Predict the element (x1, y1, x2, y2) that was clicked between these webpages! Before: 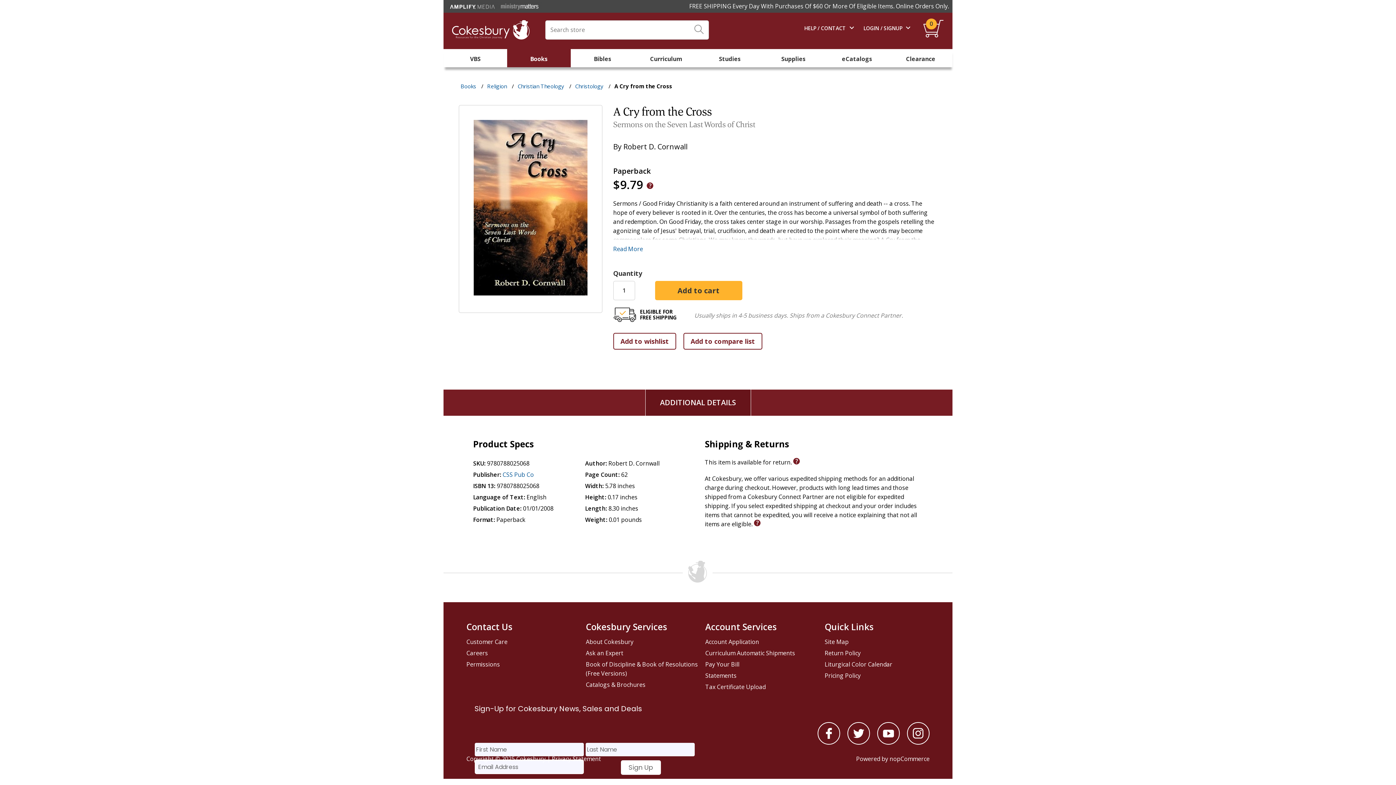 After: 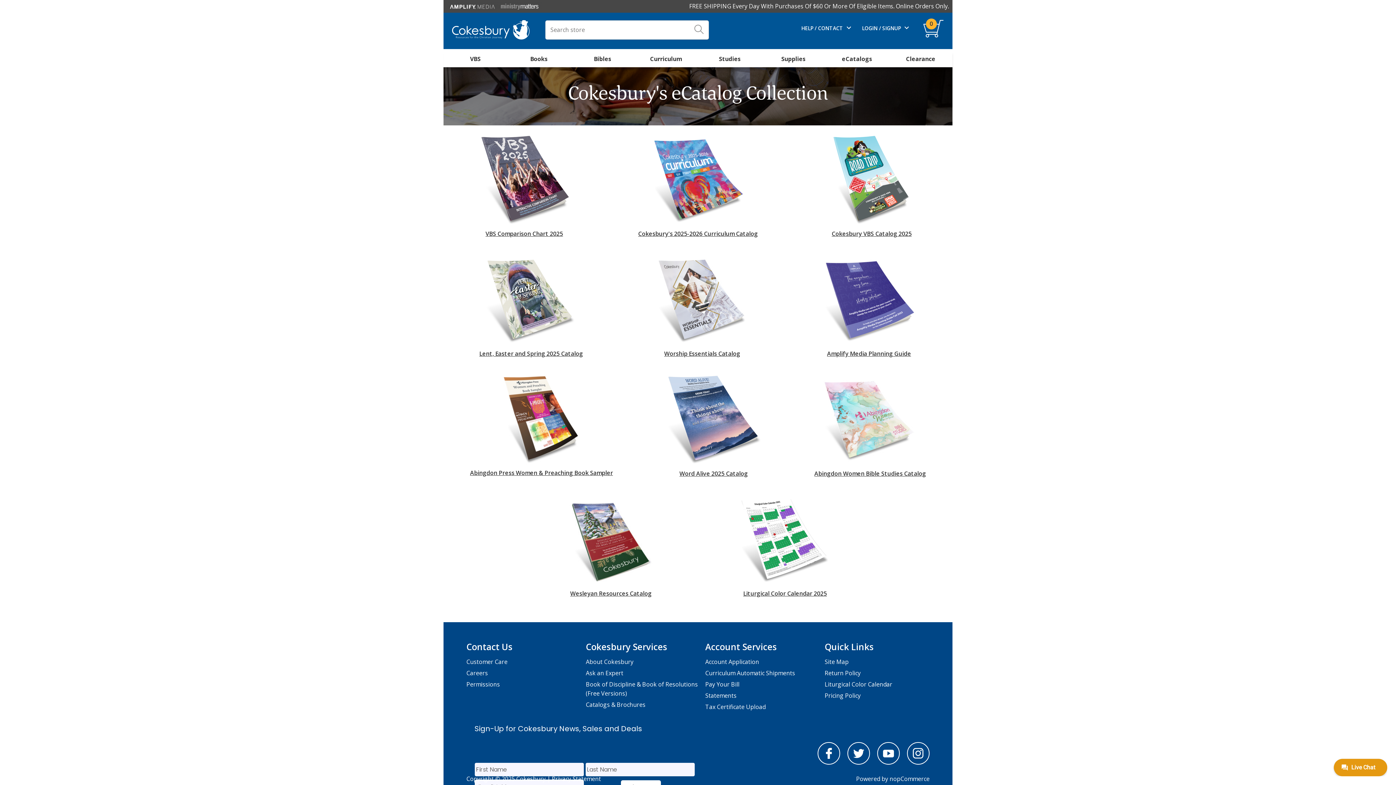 Action: label: eCatalogs bbox: (825, 52, 889, 66)